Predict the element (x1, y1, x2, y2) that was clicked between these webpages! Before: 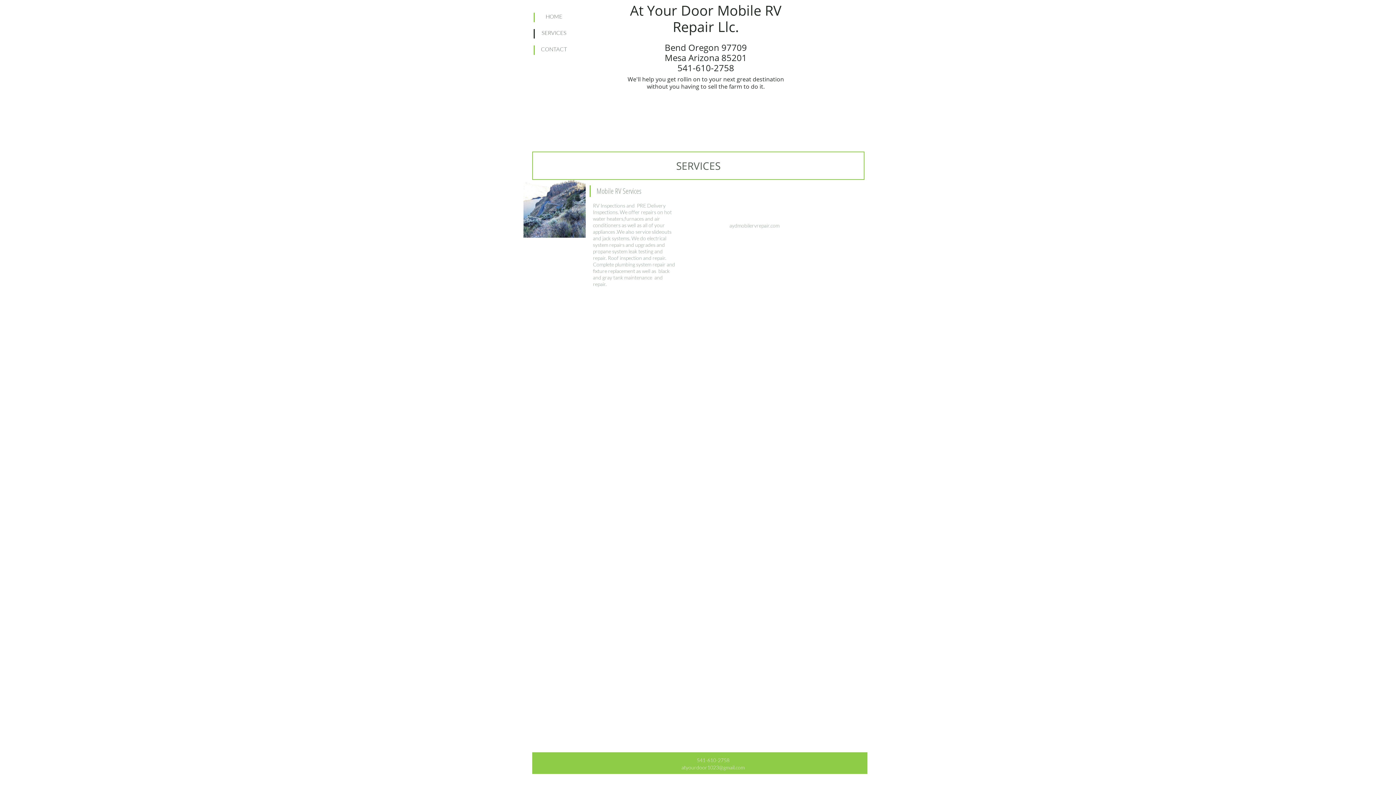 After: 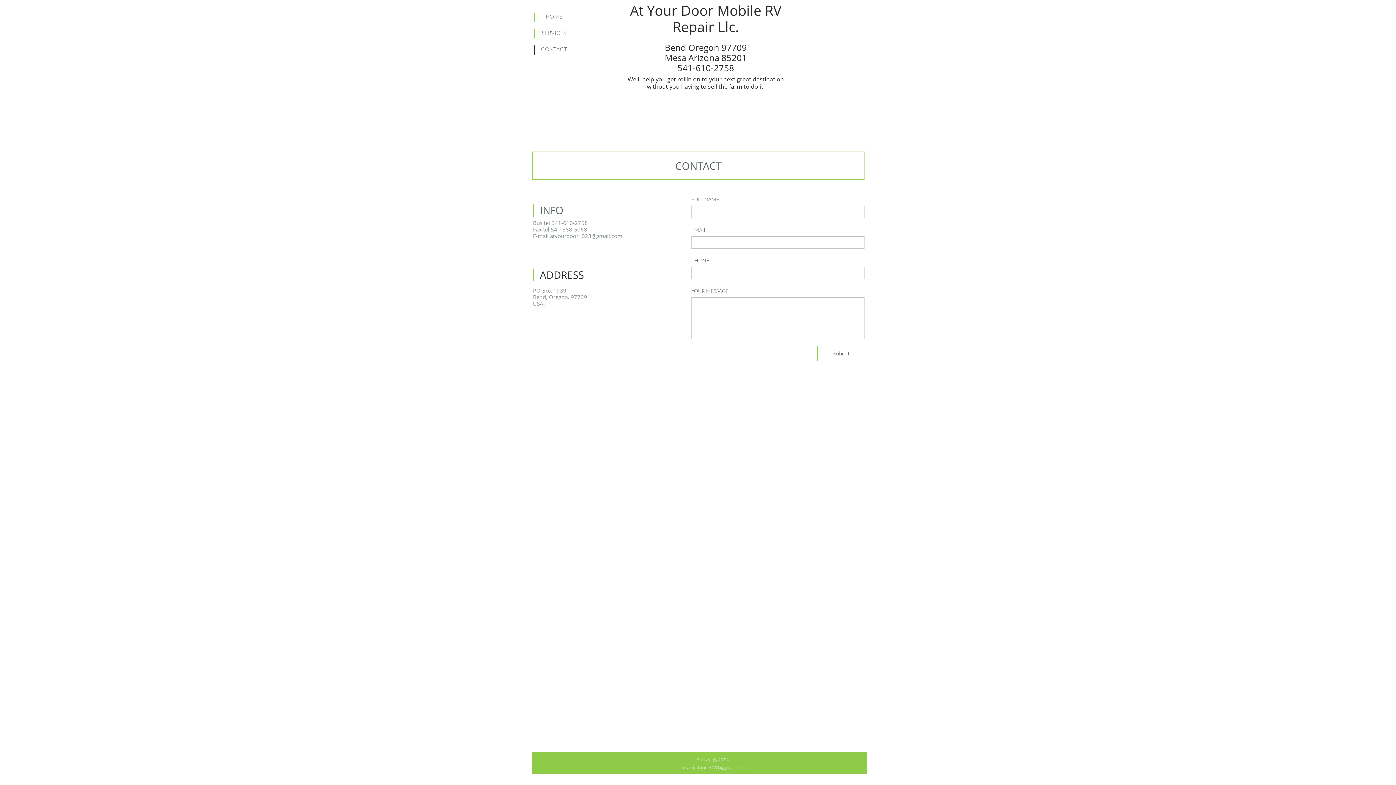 Action: bbox: (532, 44, 576, 54) label: CONTACT